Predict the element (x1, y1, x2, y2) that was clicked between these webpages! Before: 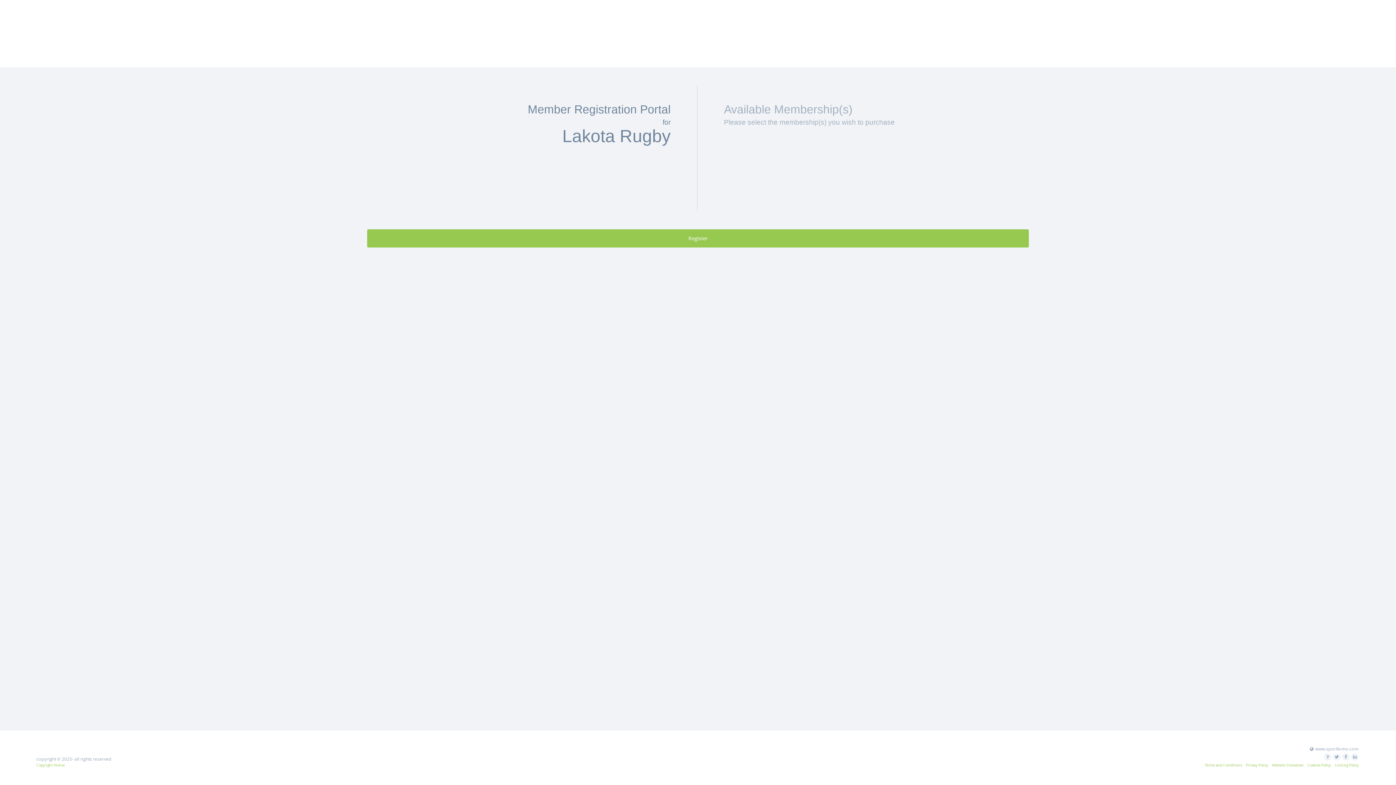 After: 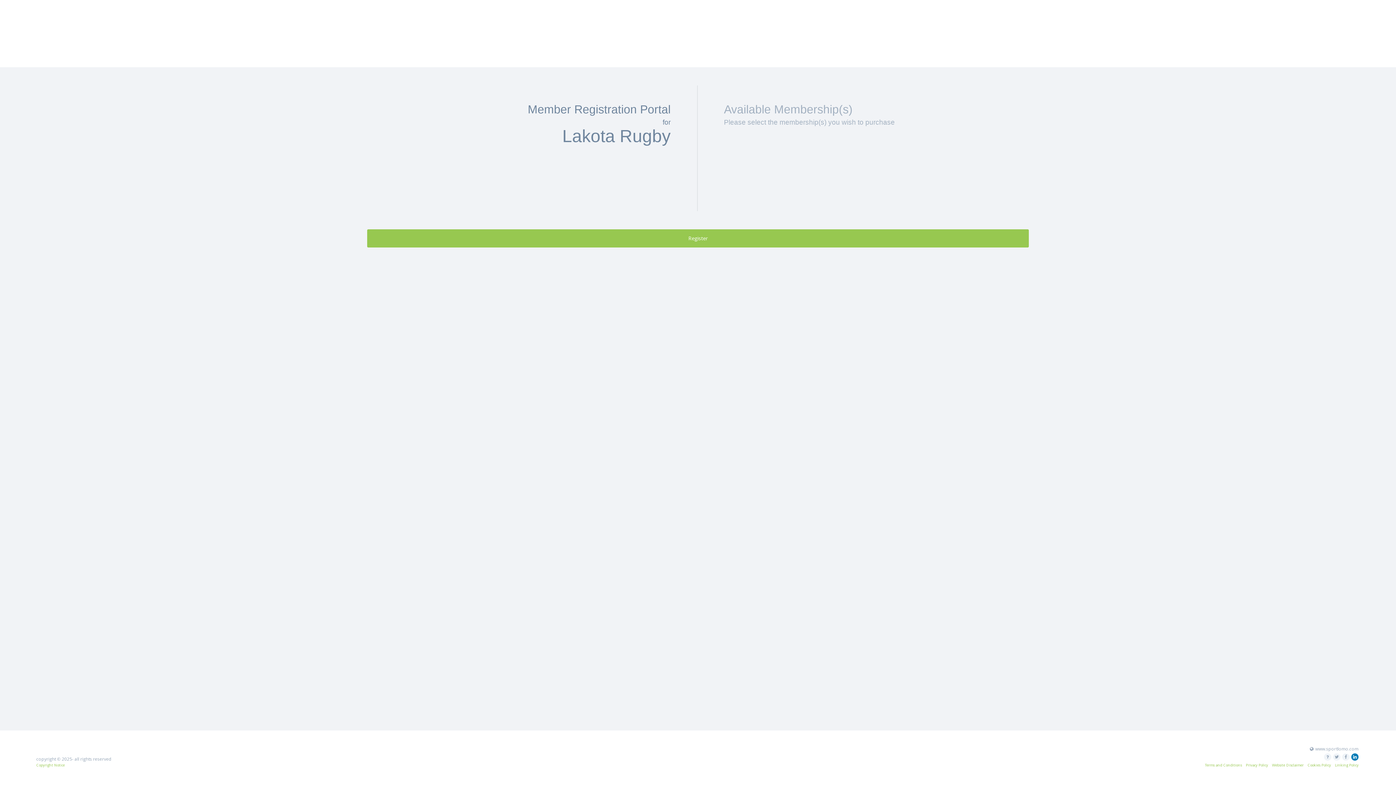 Action: bbox: (1351, 754, 1358, 761)